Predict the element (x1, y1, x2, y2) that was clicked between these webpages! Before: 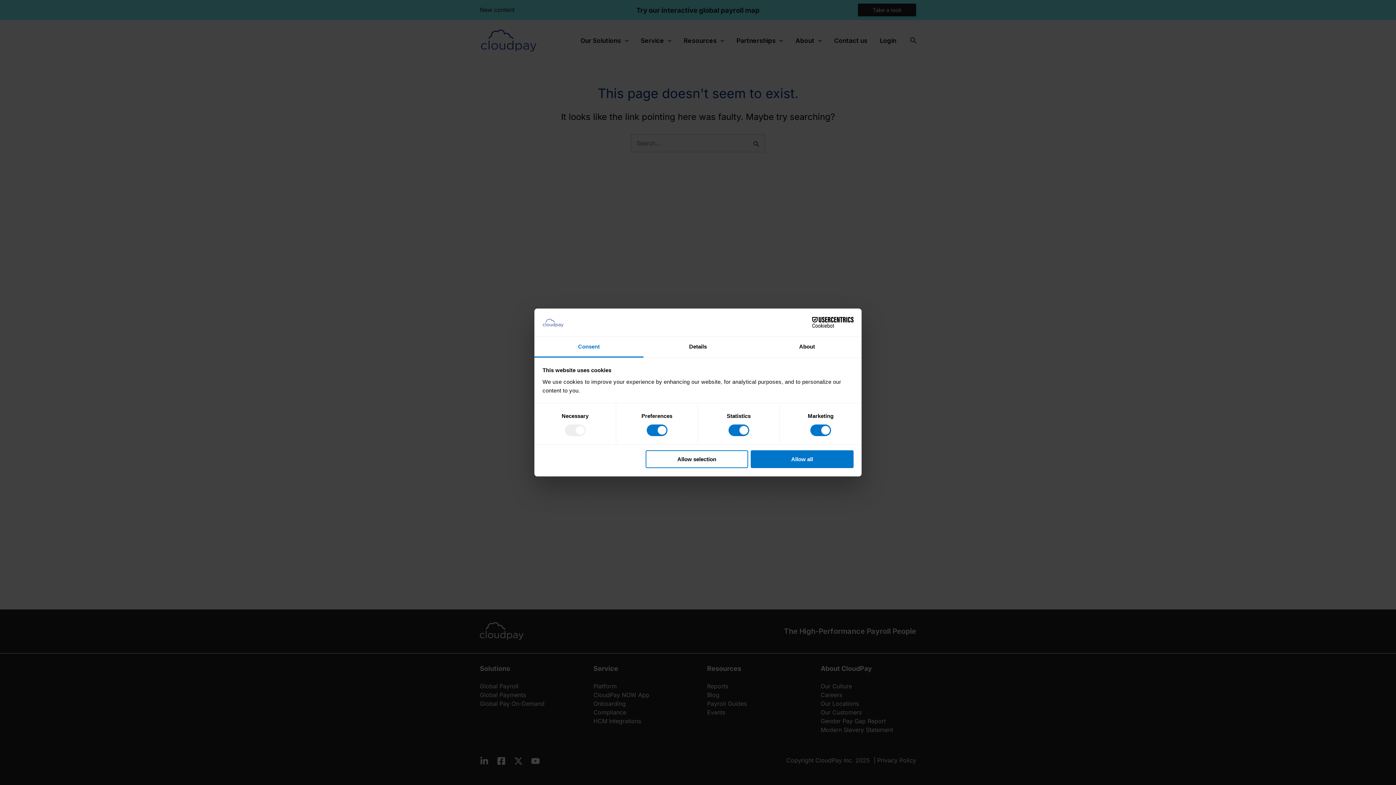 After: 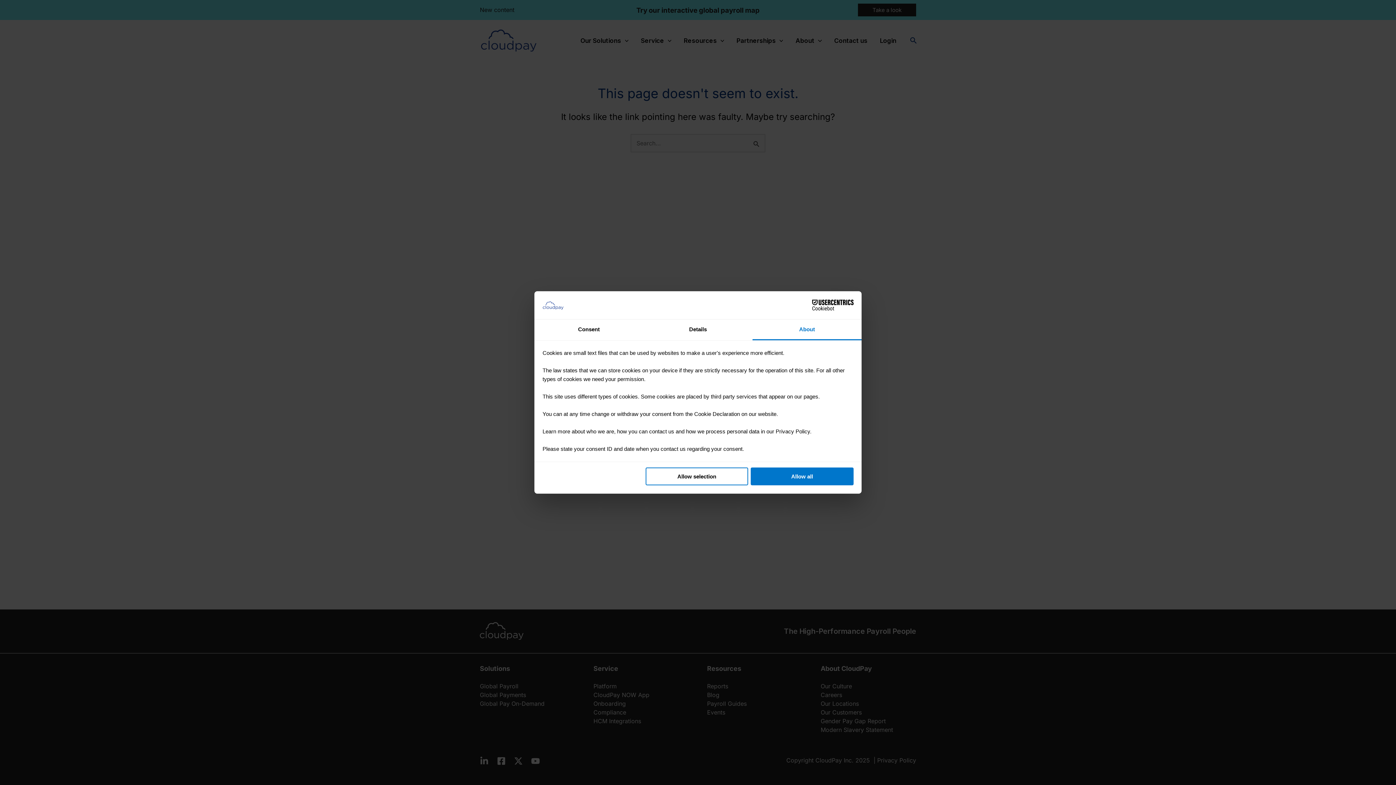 Action: label: About bbox: (752, 337, 861, 357)